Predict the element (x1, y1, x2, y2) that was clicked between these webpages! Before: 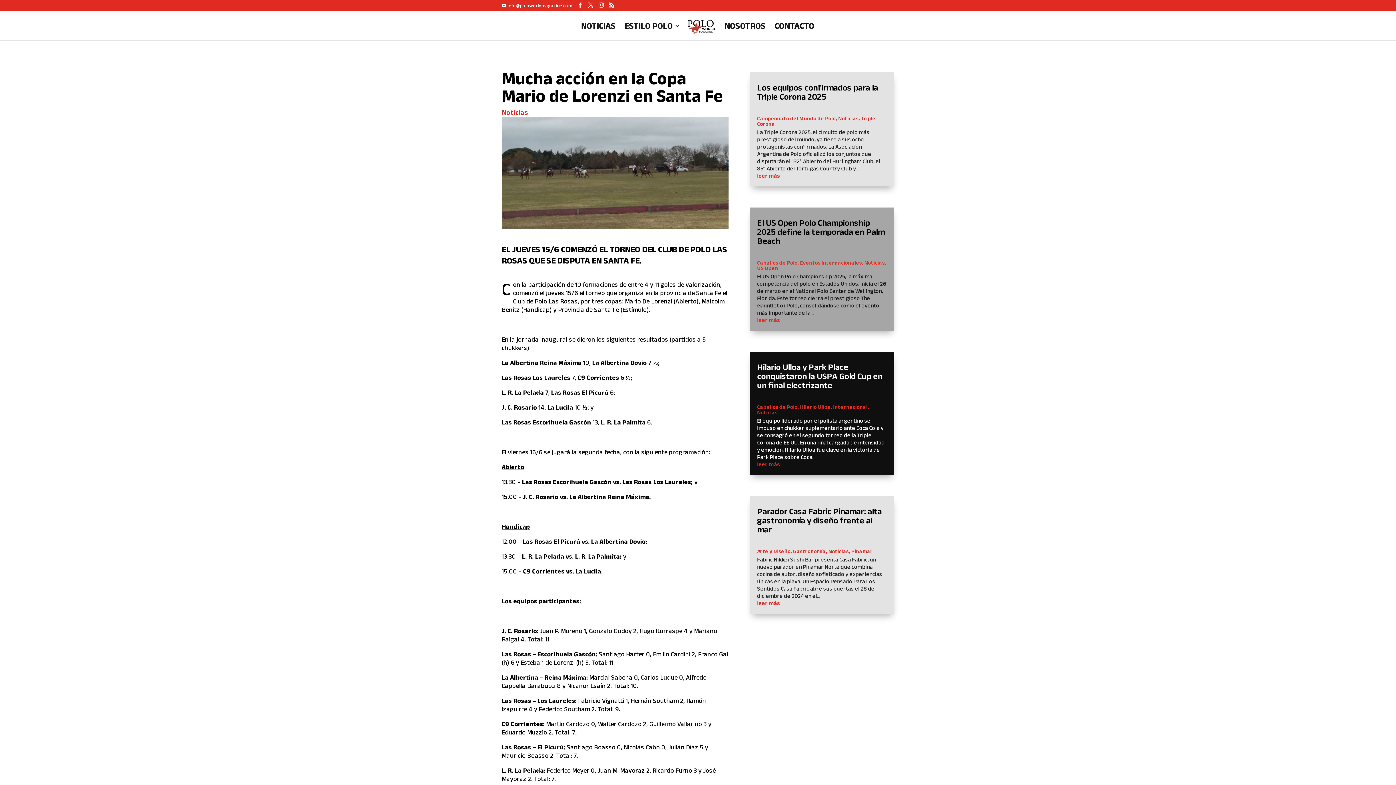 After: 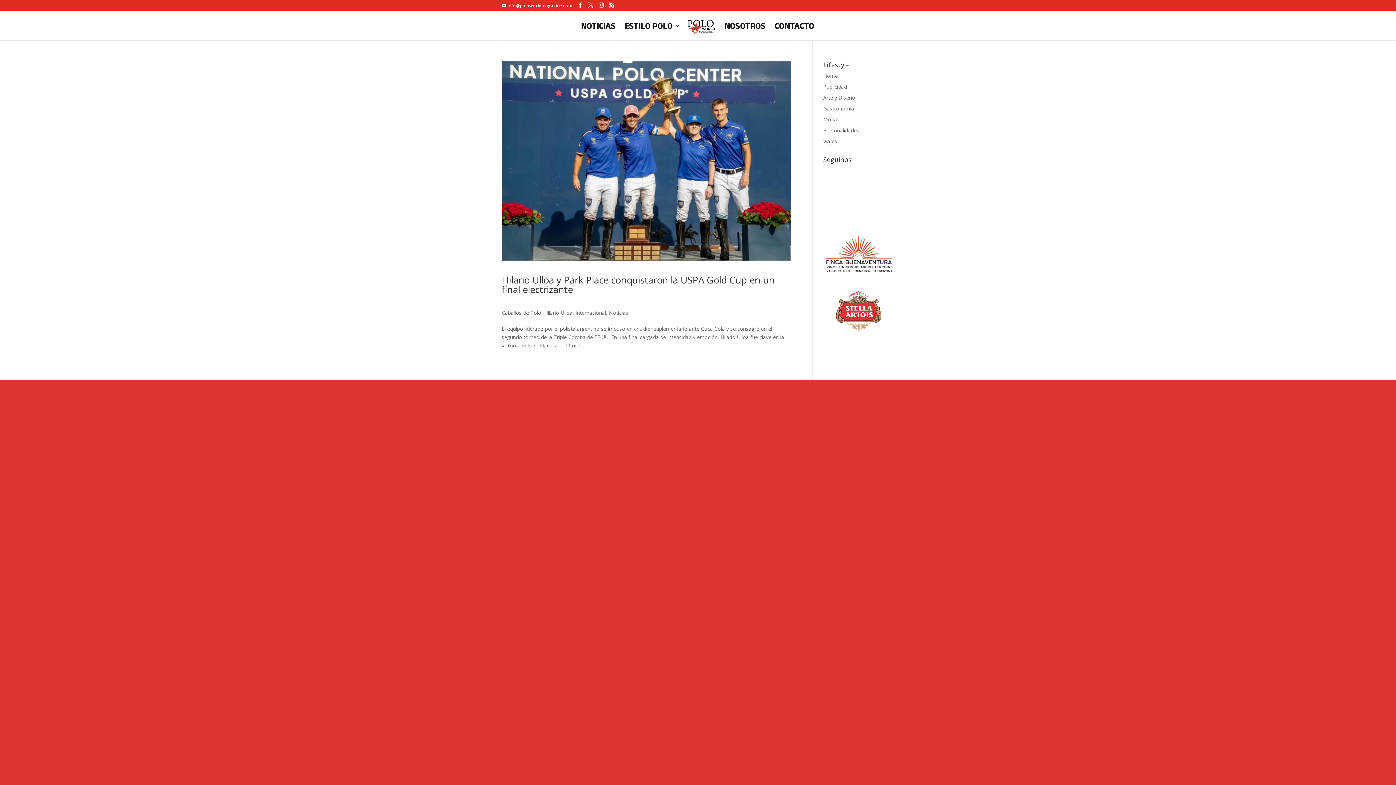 Action: label: Hilario Ulloa bbox: (800, 404, 830, 410)